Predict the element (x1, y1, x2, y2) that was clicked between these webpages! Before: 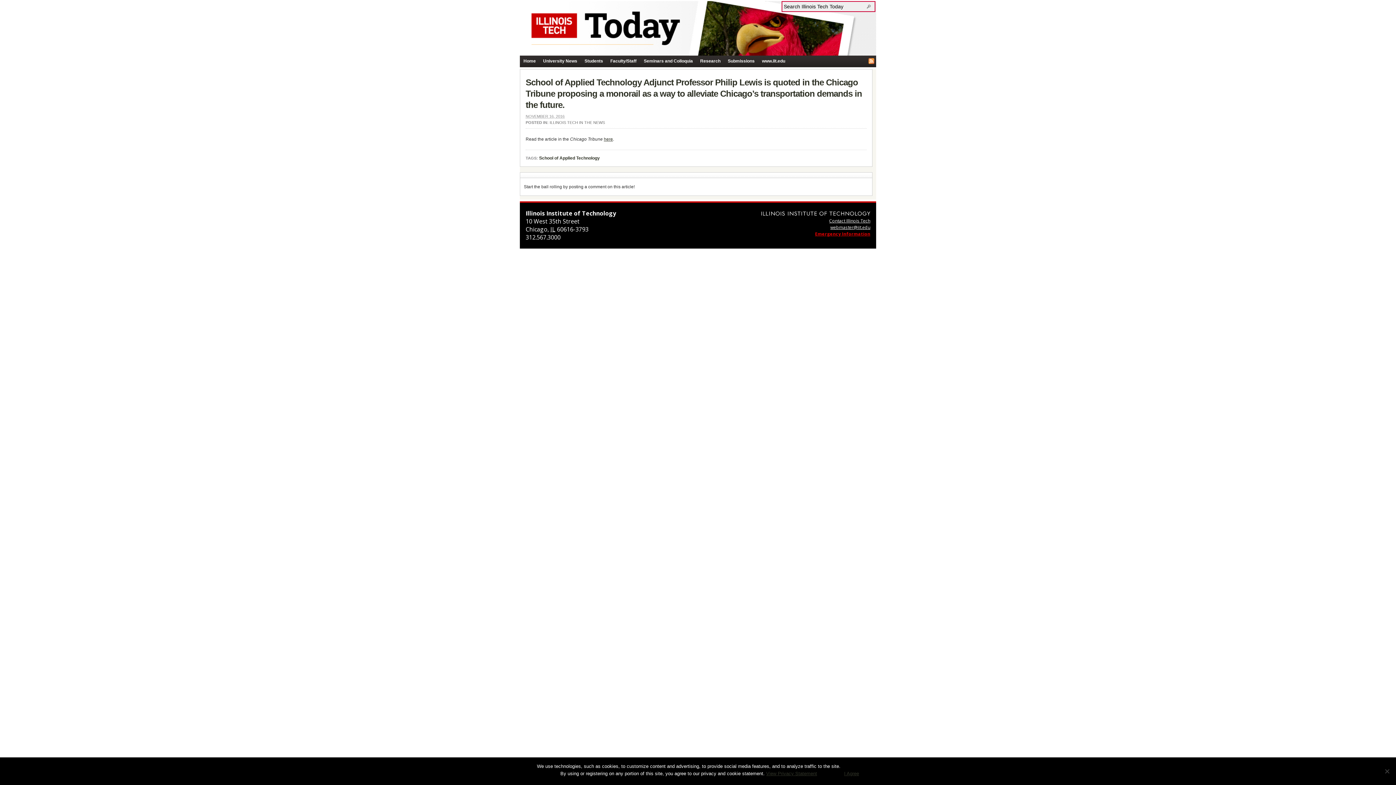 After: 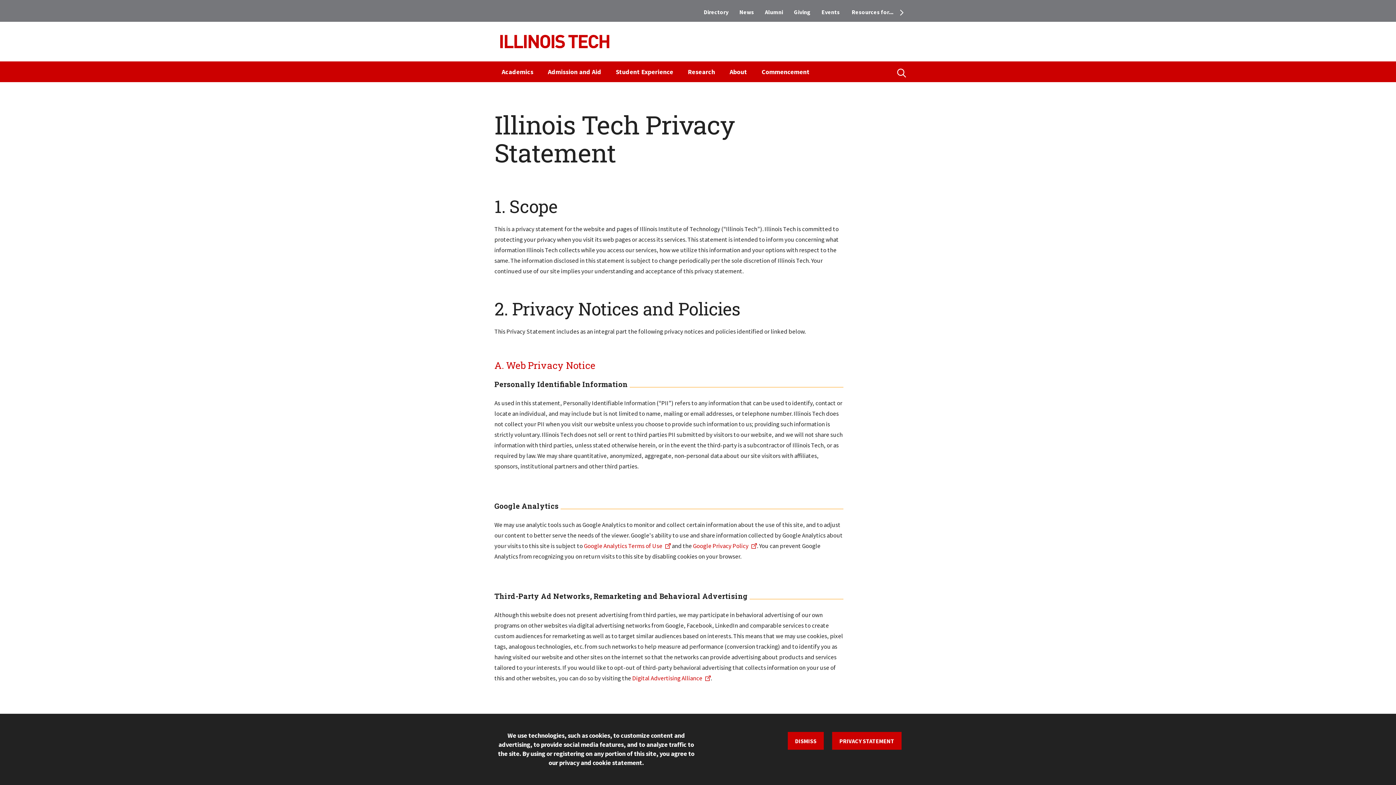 Action: bbox: (766, 771, 817, 776) label: View Privacy Statement